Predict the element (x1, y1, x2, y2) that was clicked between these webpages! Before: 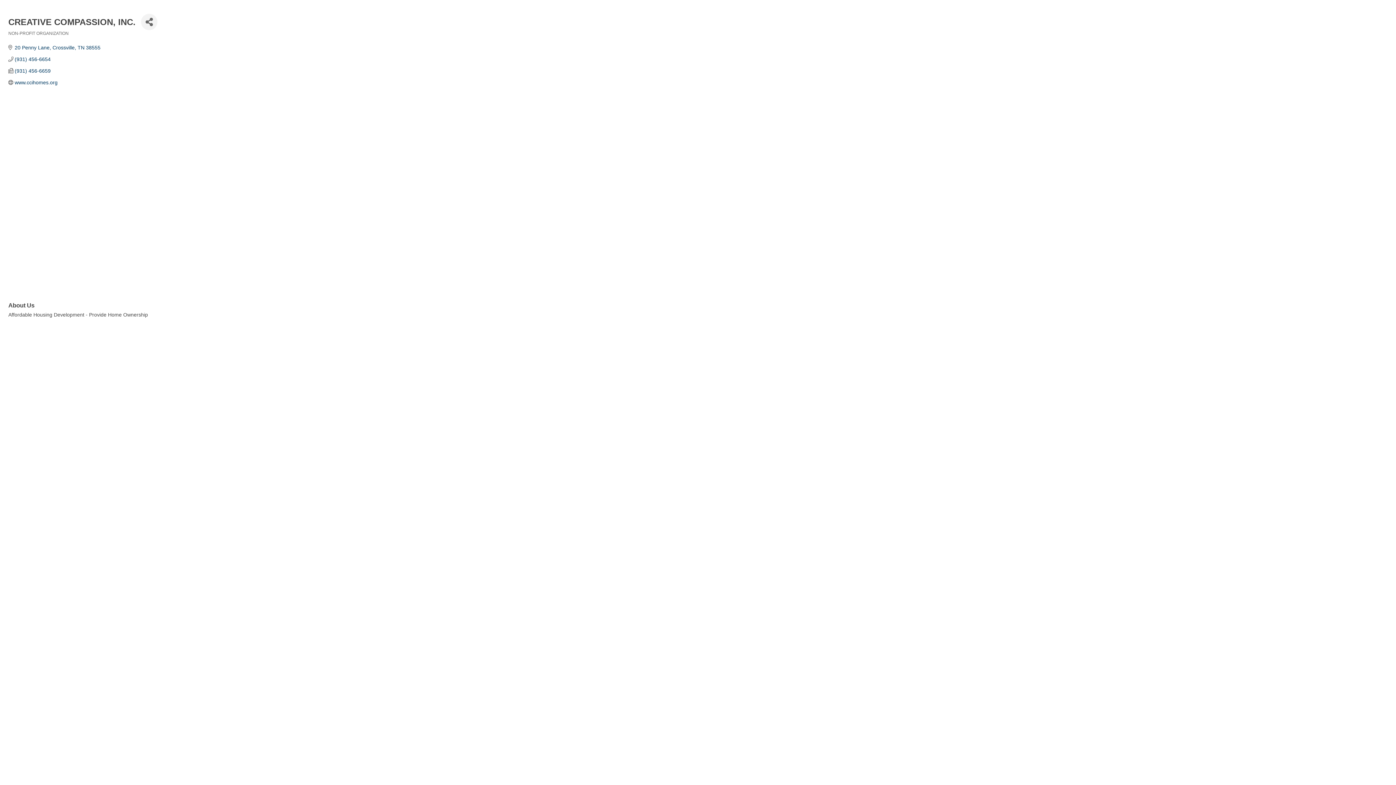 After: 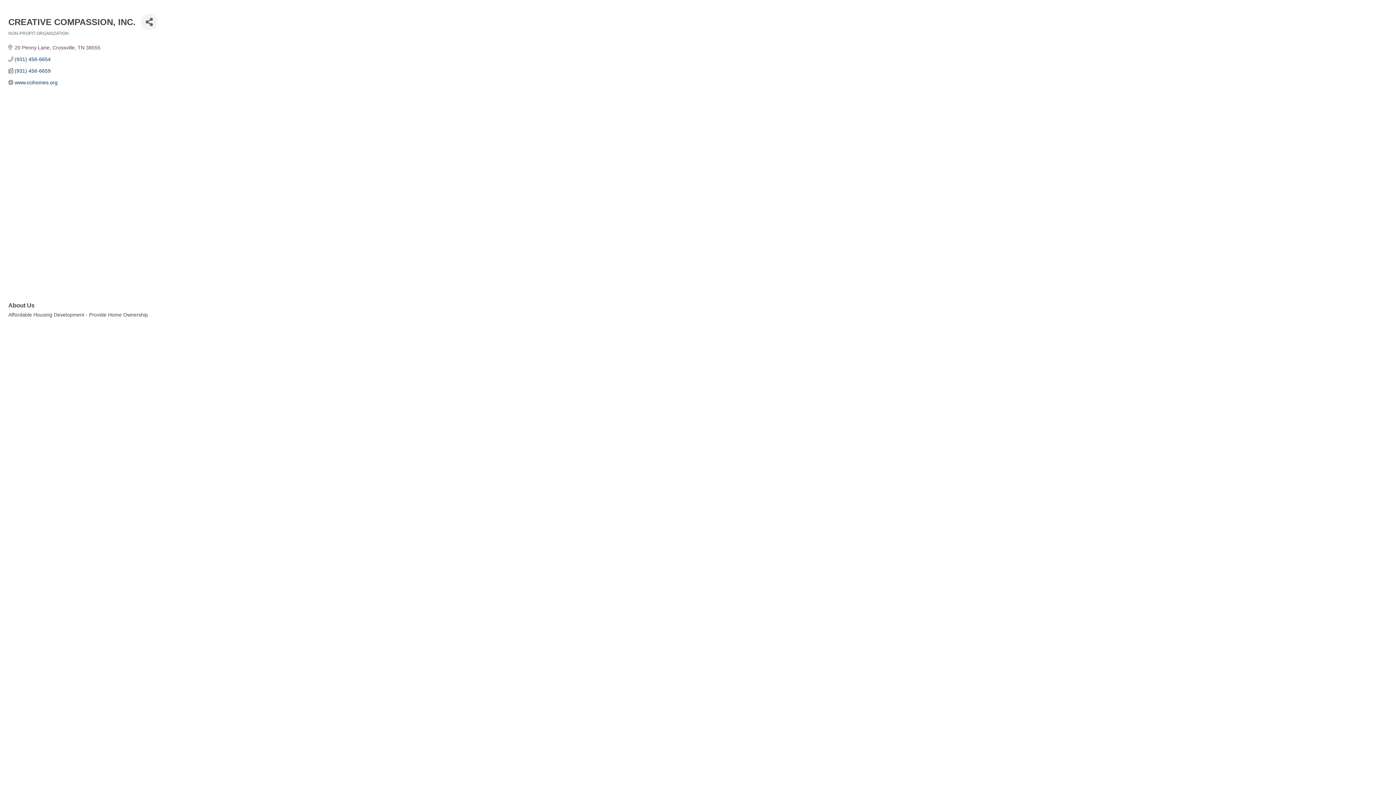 Action: bbox: (14, 44, 100, 50) label: 20 Penny Lane Crossville TN 38555